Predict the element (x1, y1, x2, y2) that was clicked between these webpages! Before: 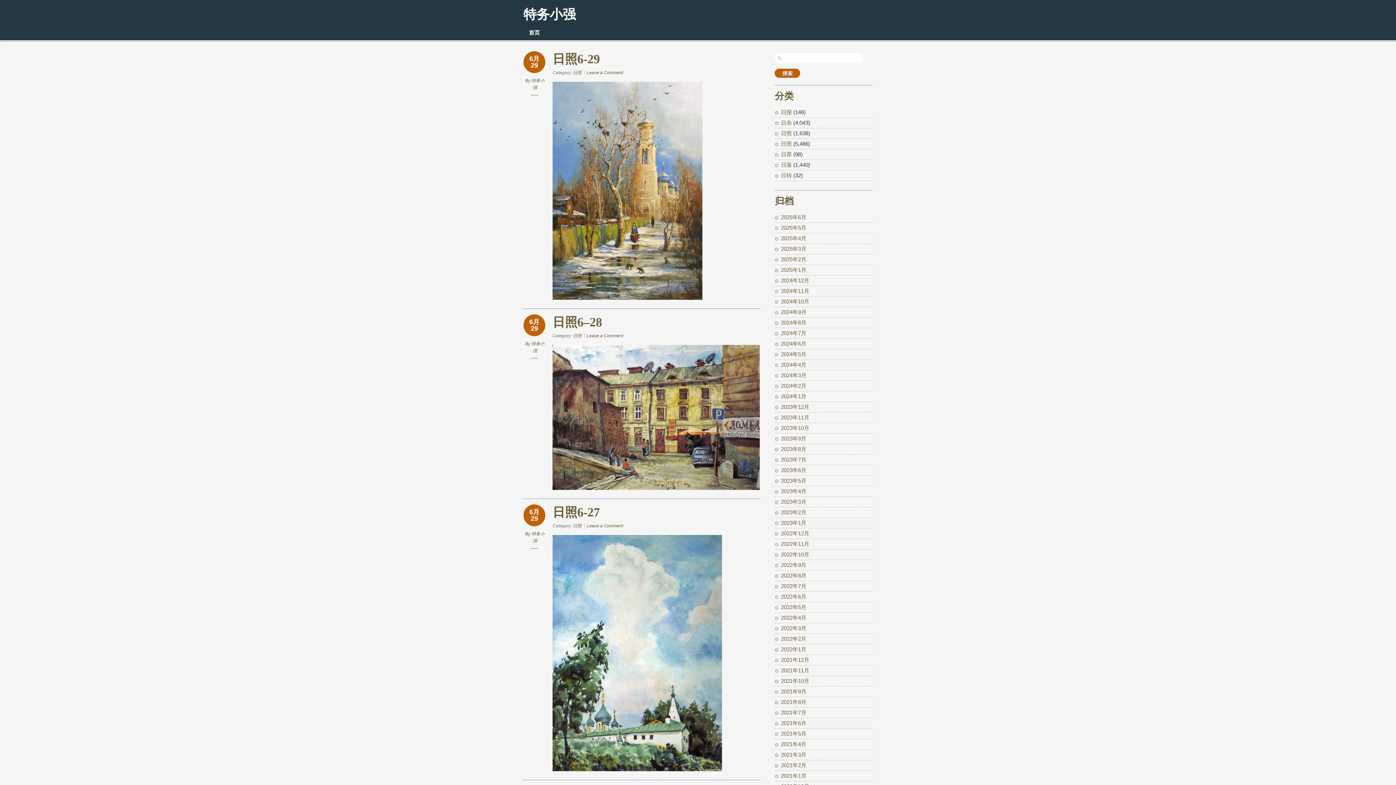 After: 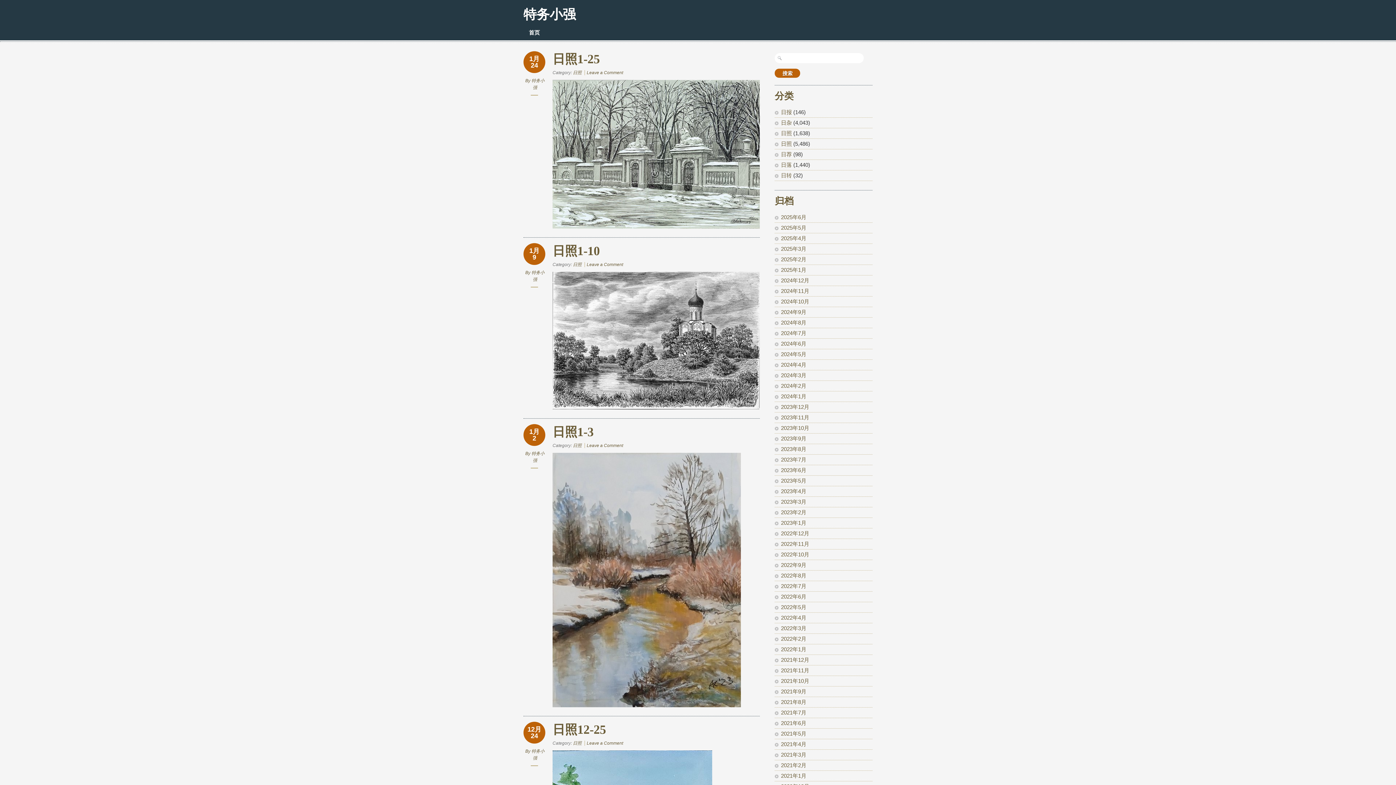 Action: label: 日照 bbox: (573, 523, 581, 528)